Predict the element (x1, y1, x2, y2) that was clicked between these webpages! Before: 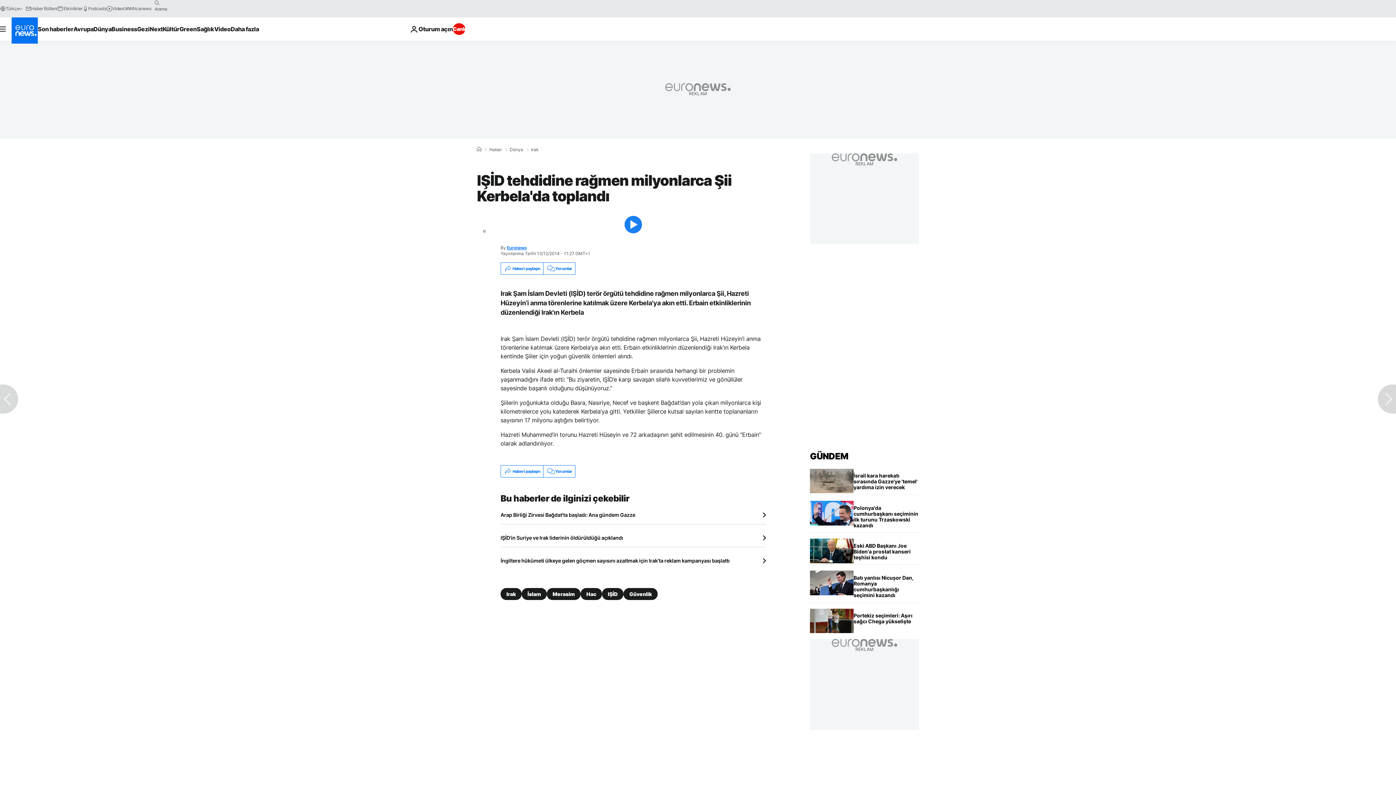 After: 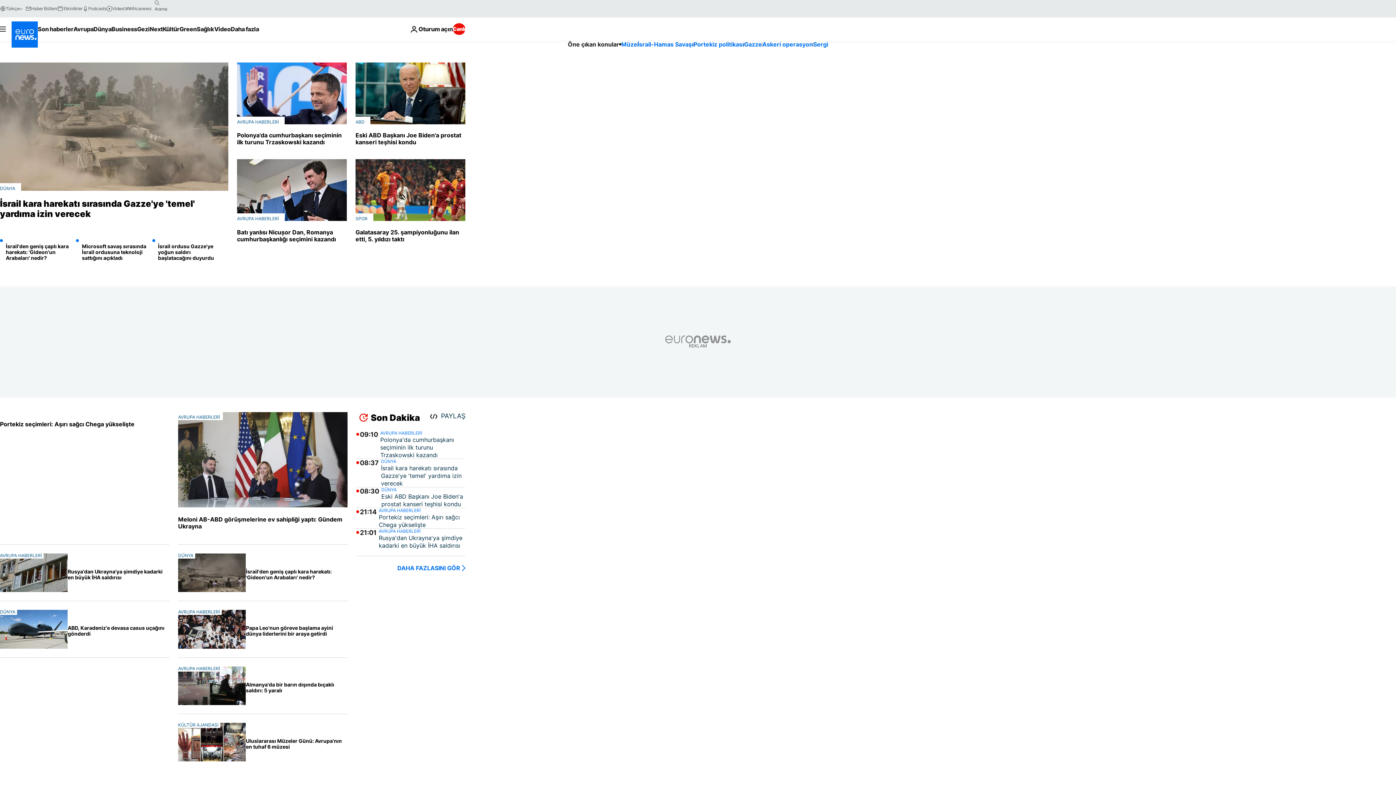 Action: bbox: (11, 17, 37, 43) label: Ana Sayfaya Git